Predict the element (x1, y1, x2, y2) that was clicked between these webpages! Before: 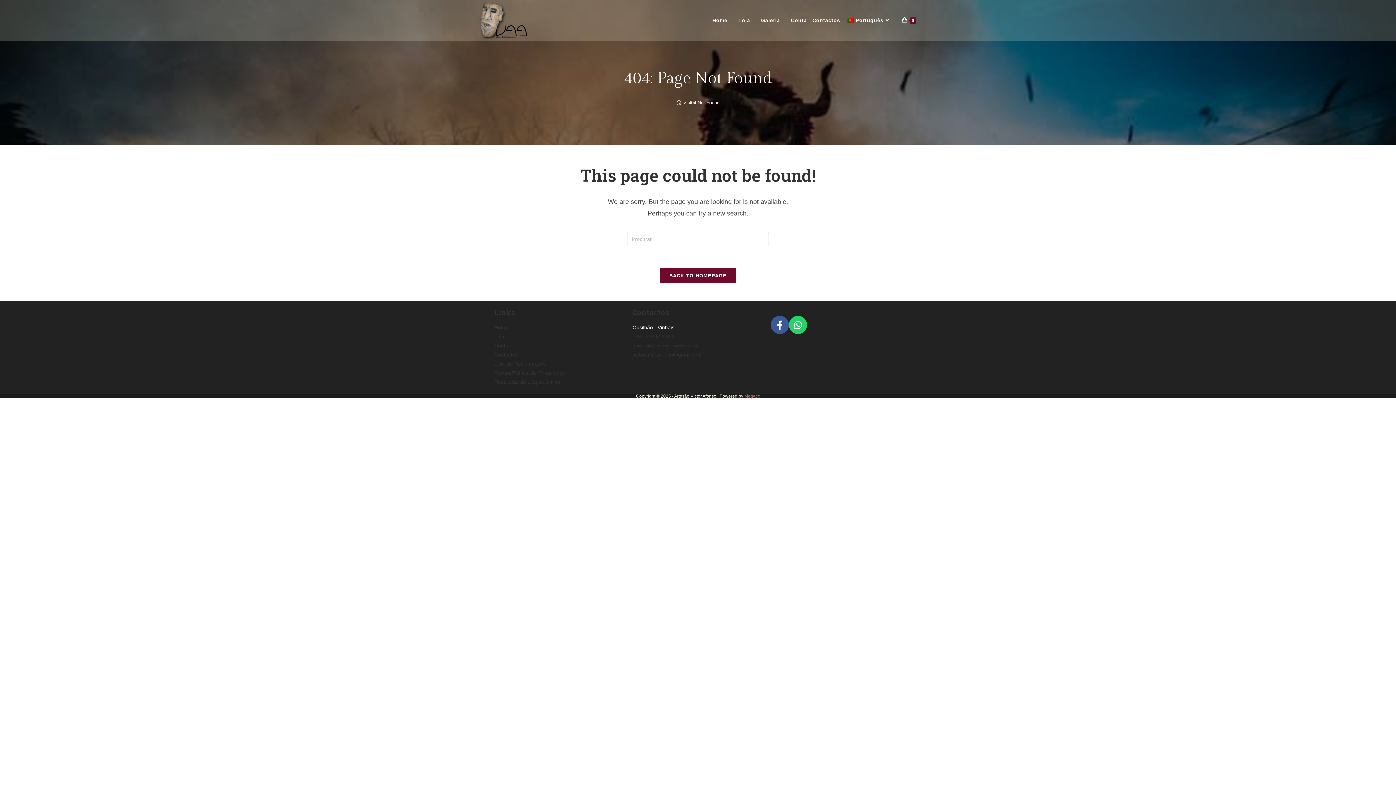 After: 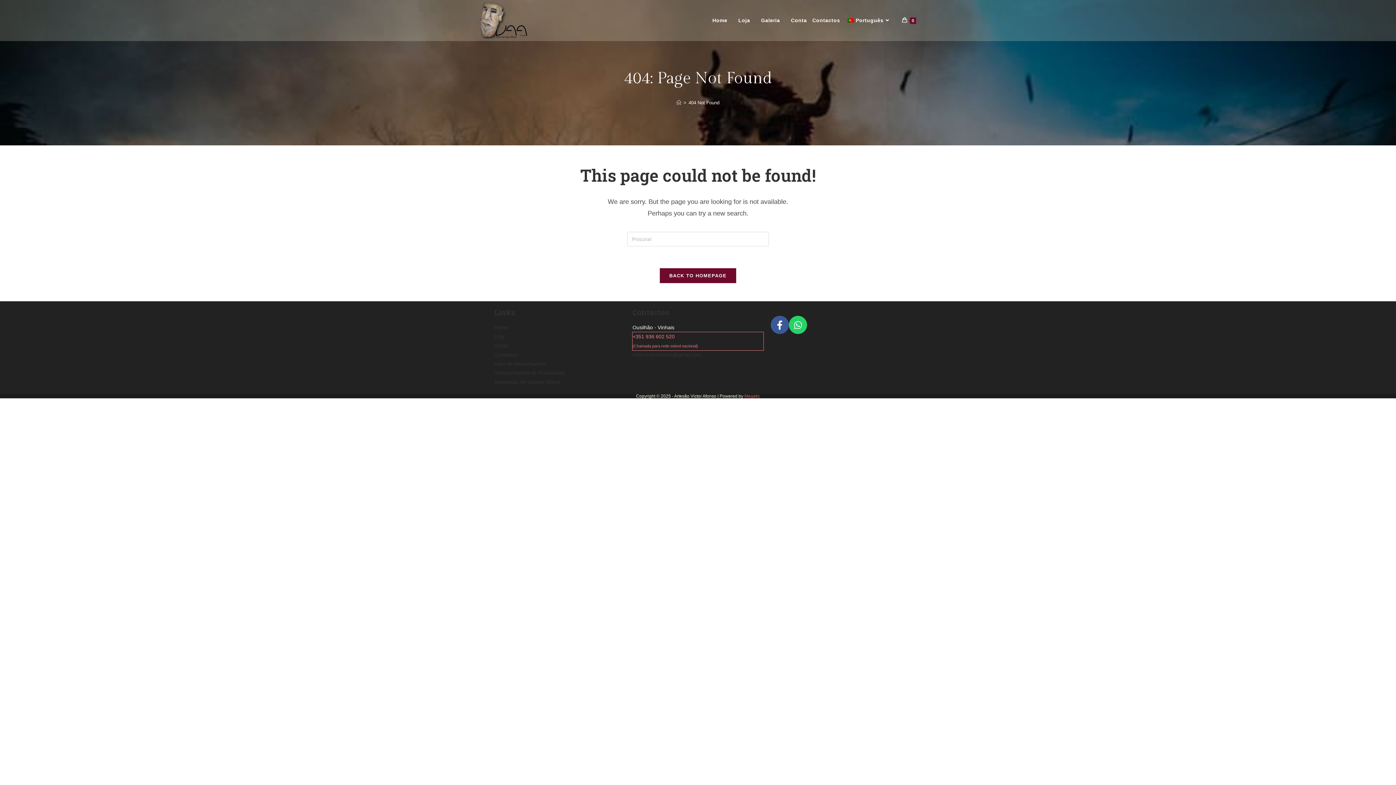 Action: label: +351 936 602 520
(Chamada para rede móvel nacional) bbox: (632, 332, 763, 350)